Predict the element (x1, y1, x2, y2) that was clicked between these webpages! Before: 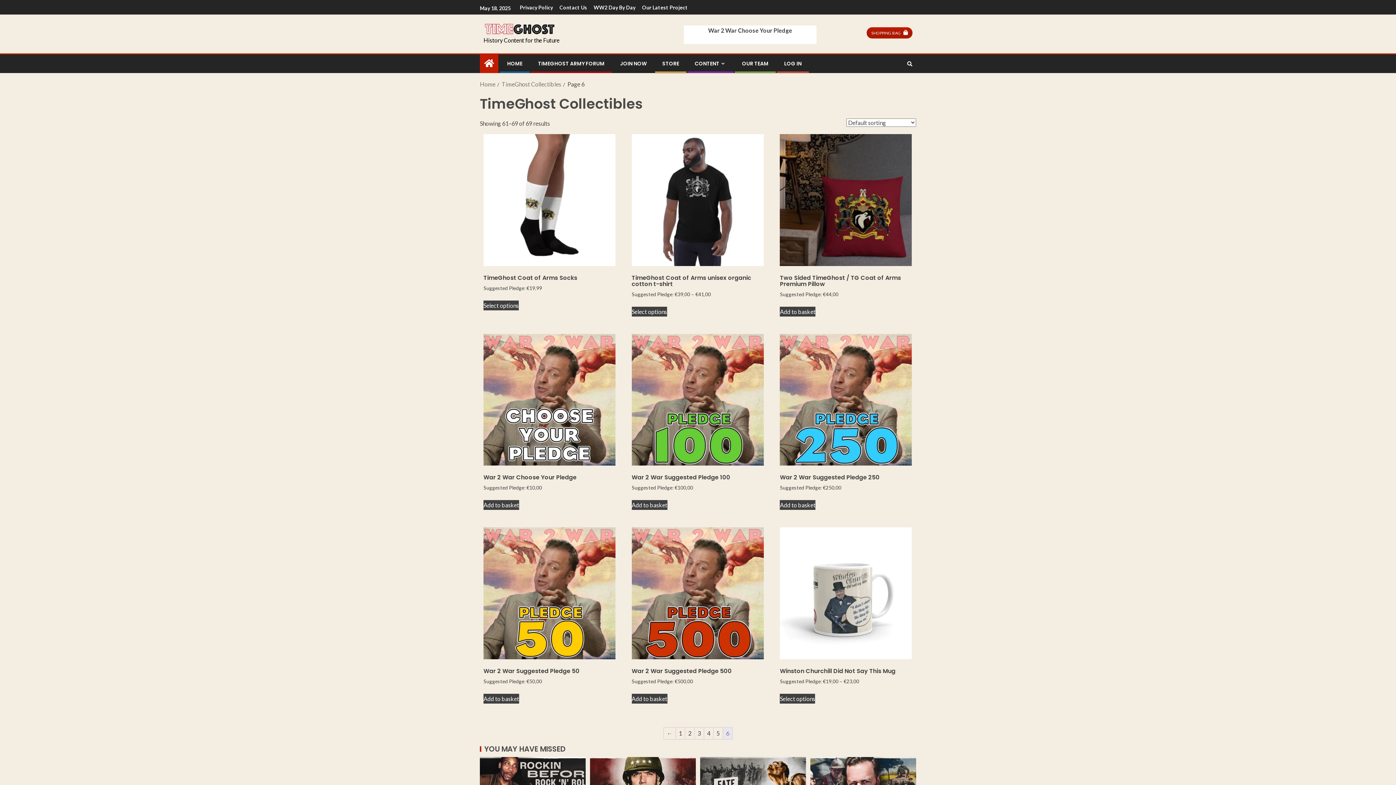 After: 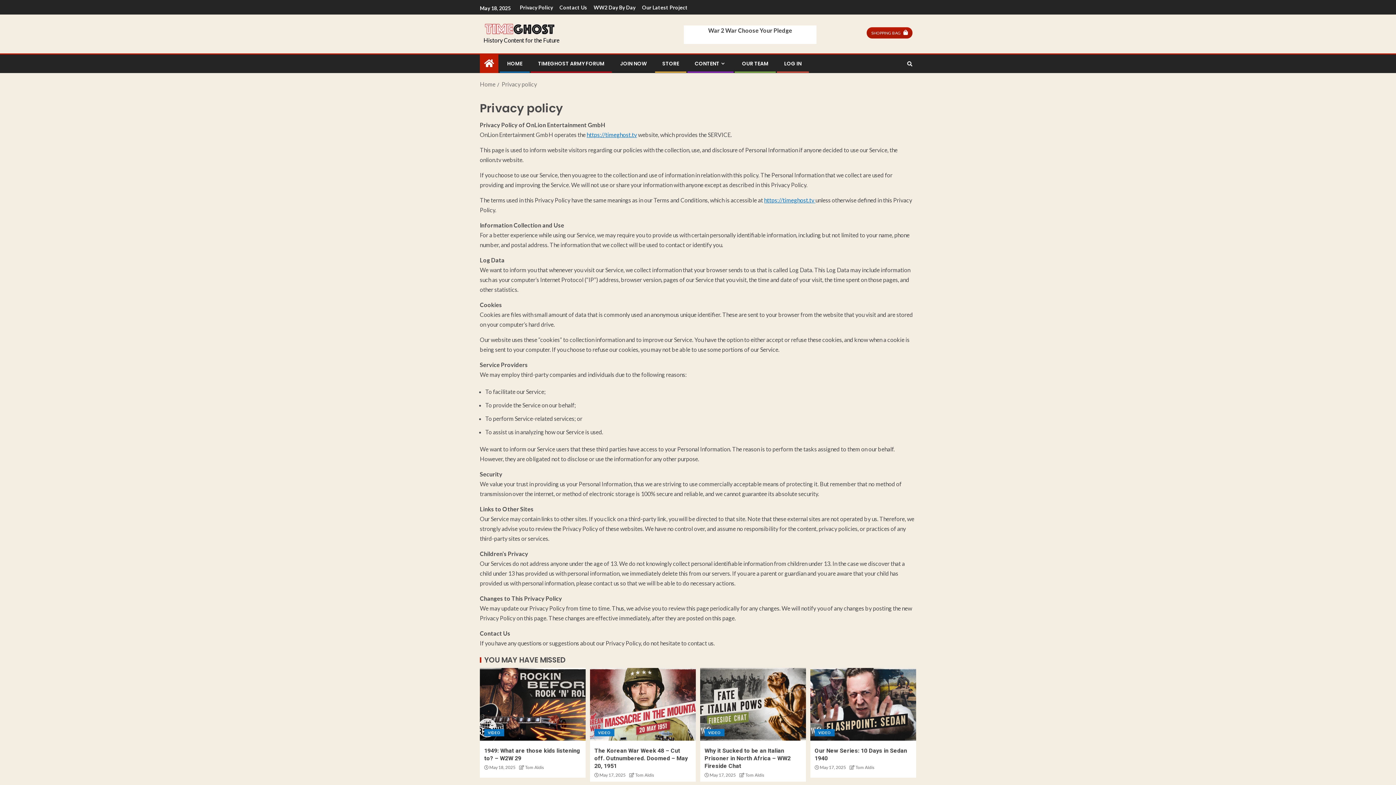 Action: bbox: (520, 4, 553, 10) label: Privacy Policy